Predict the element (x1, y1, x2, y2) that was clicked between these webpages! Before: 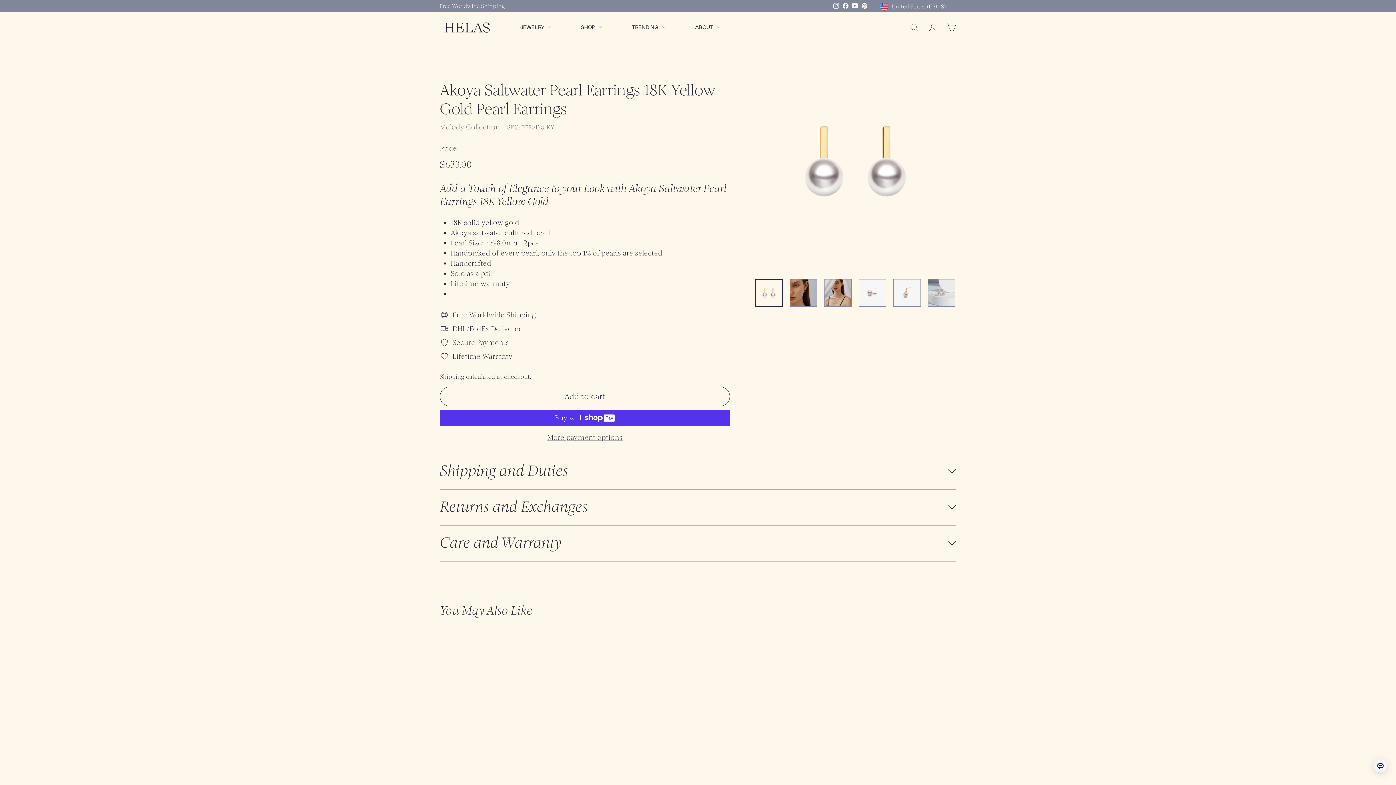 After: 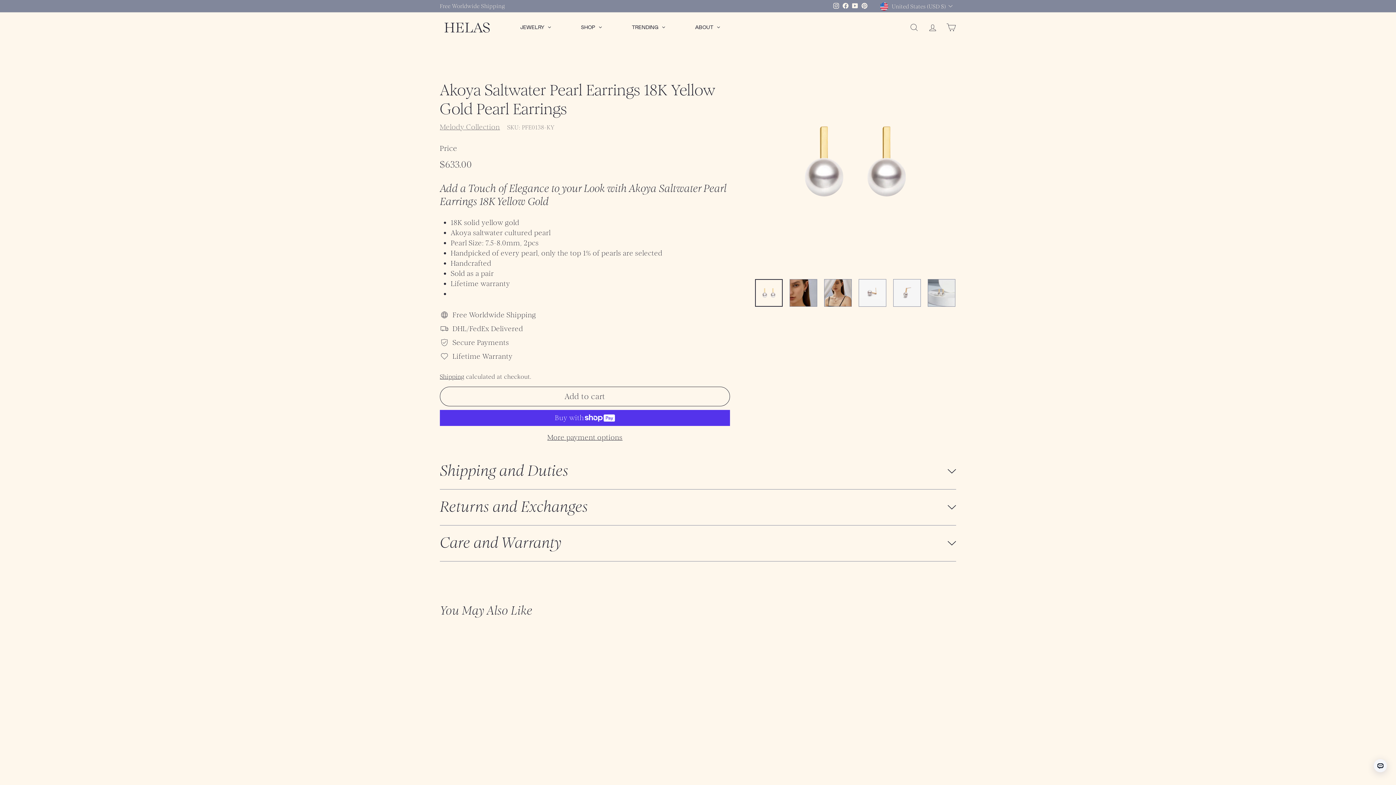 Action: bbox: (841, 0, 850, 12) label: Facebook